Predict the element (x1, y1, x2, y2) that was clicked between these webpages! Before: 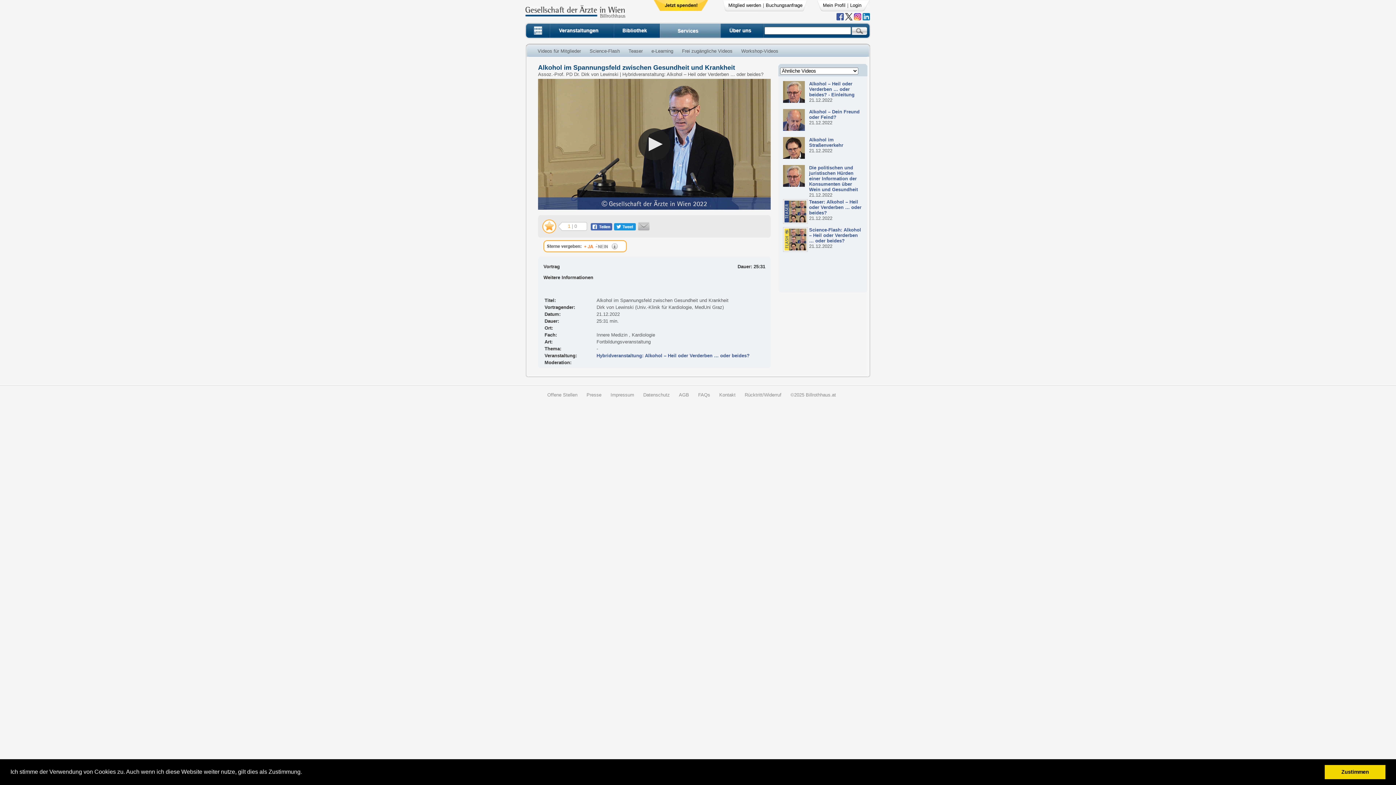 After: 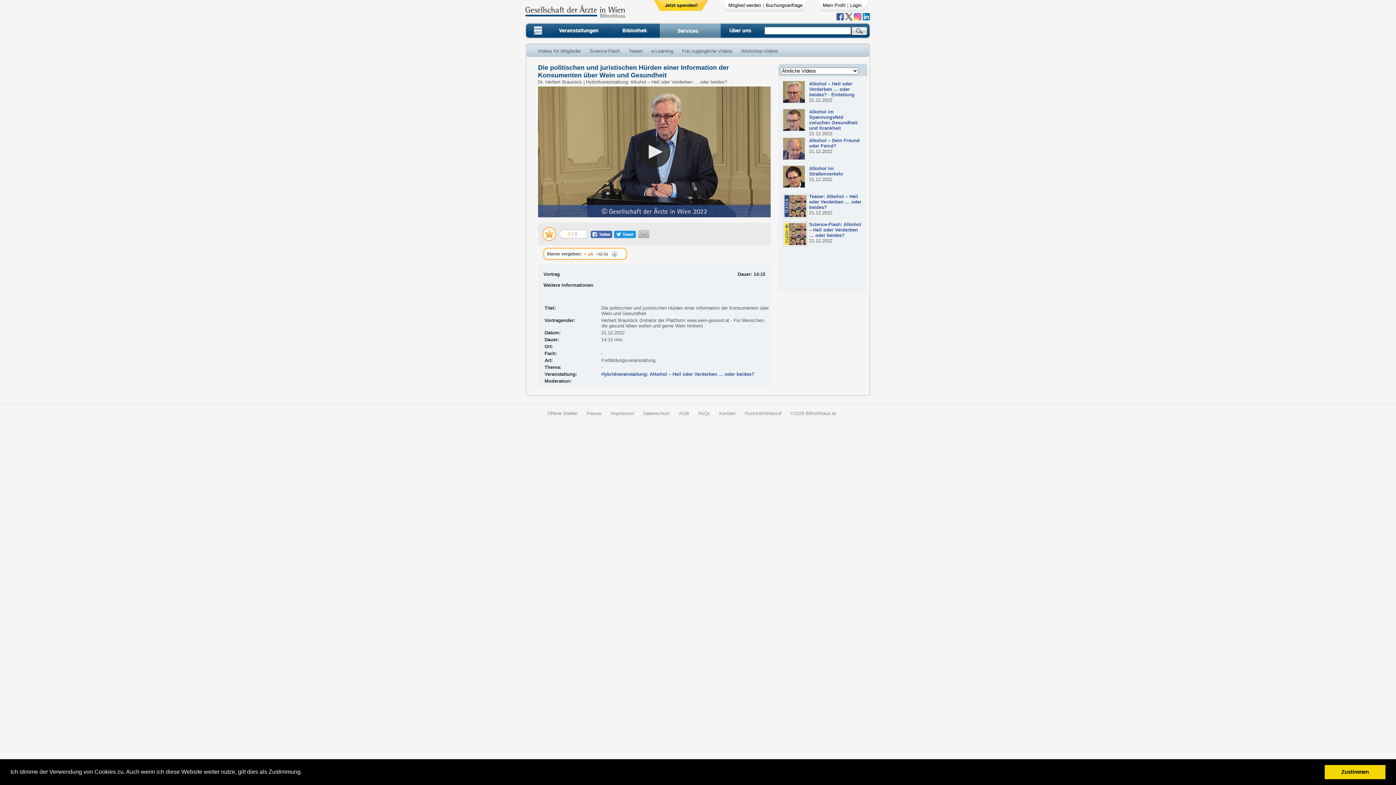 Action: bbox: (809, 165, 858, 192) label: Die politischen und juristischen Hürden einer Information der Konsumenten über Wein und Gesundheit